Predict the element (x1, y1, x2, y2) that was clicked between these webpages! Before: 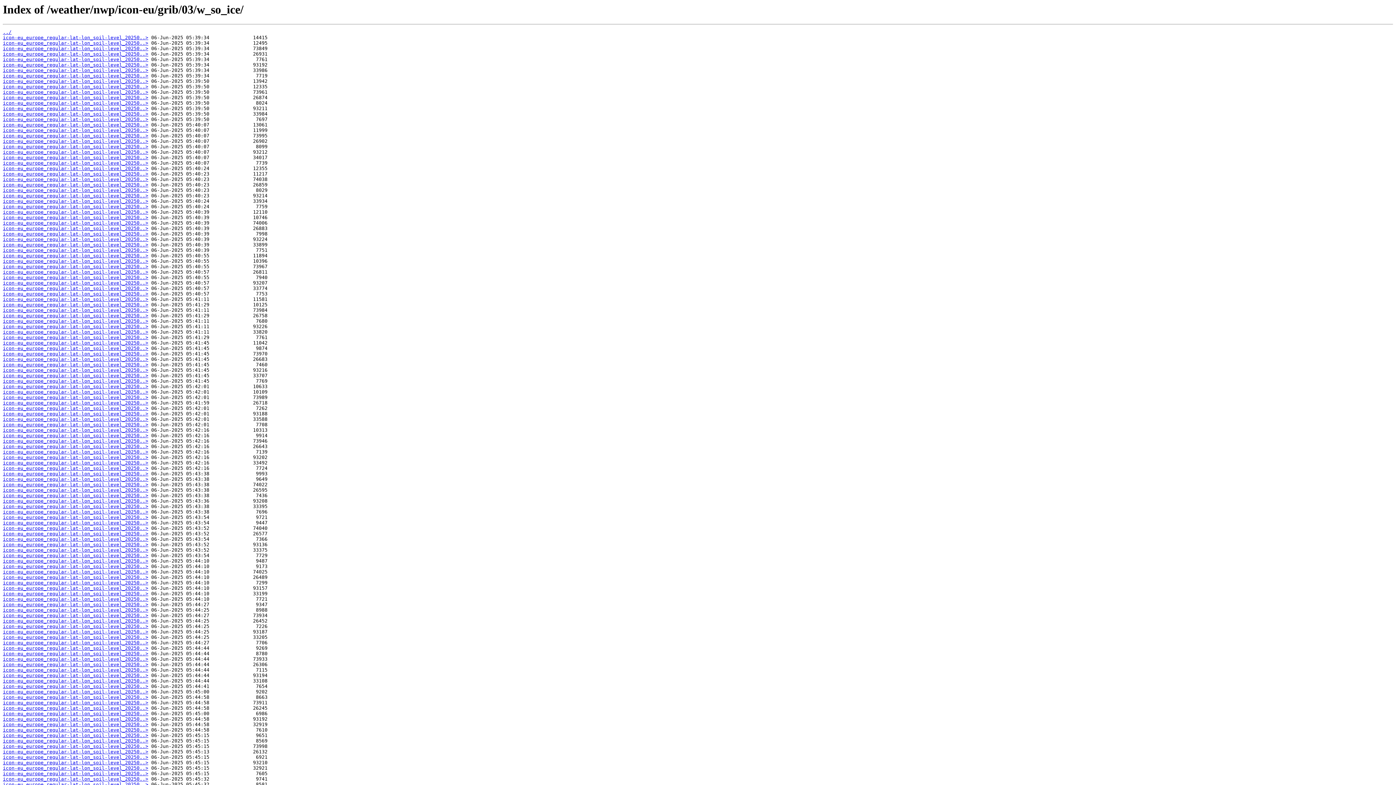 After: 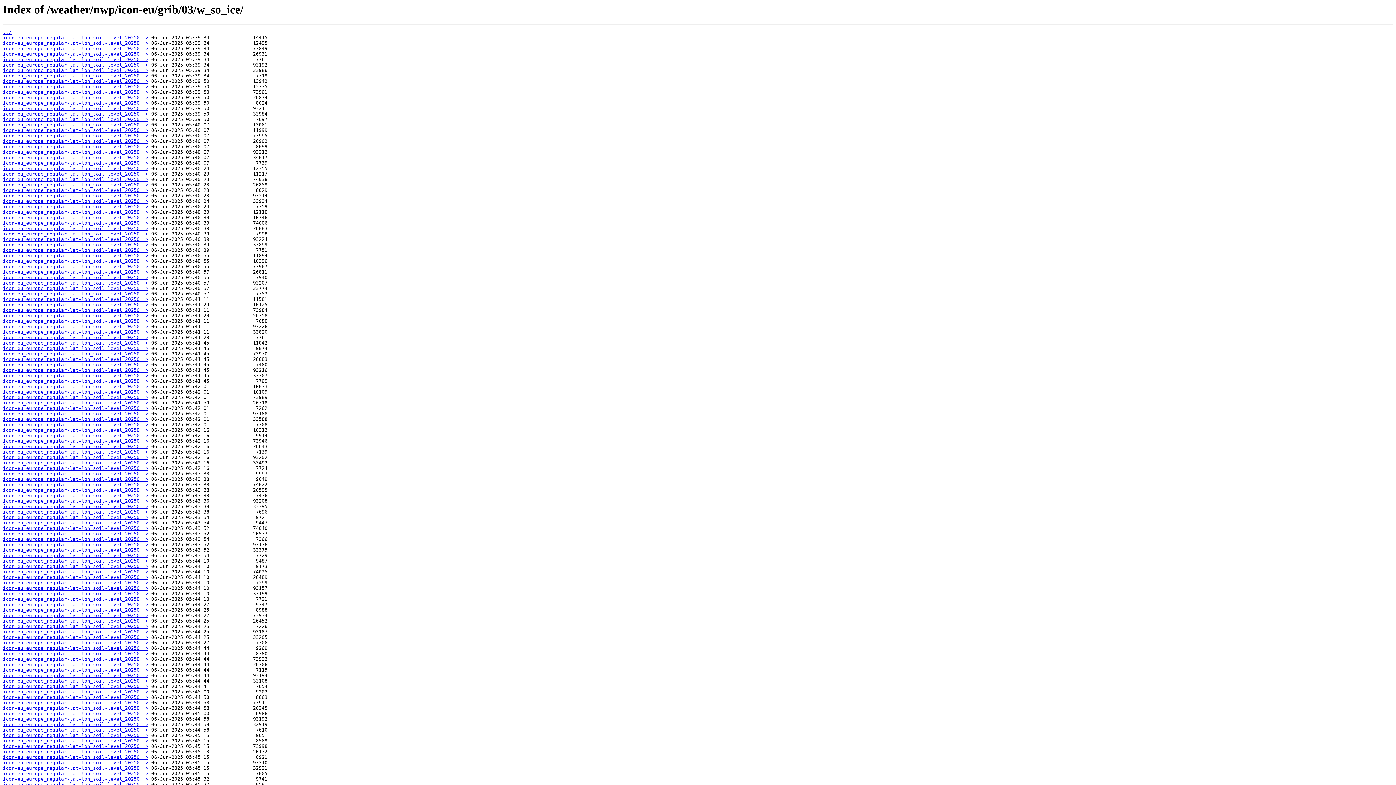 Action: bbox: (2, 160, 148, 165) label: icon-eu_europe_regular-lat-lon_soil-level_20250..>